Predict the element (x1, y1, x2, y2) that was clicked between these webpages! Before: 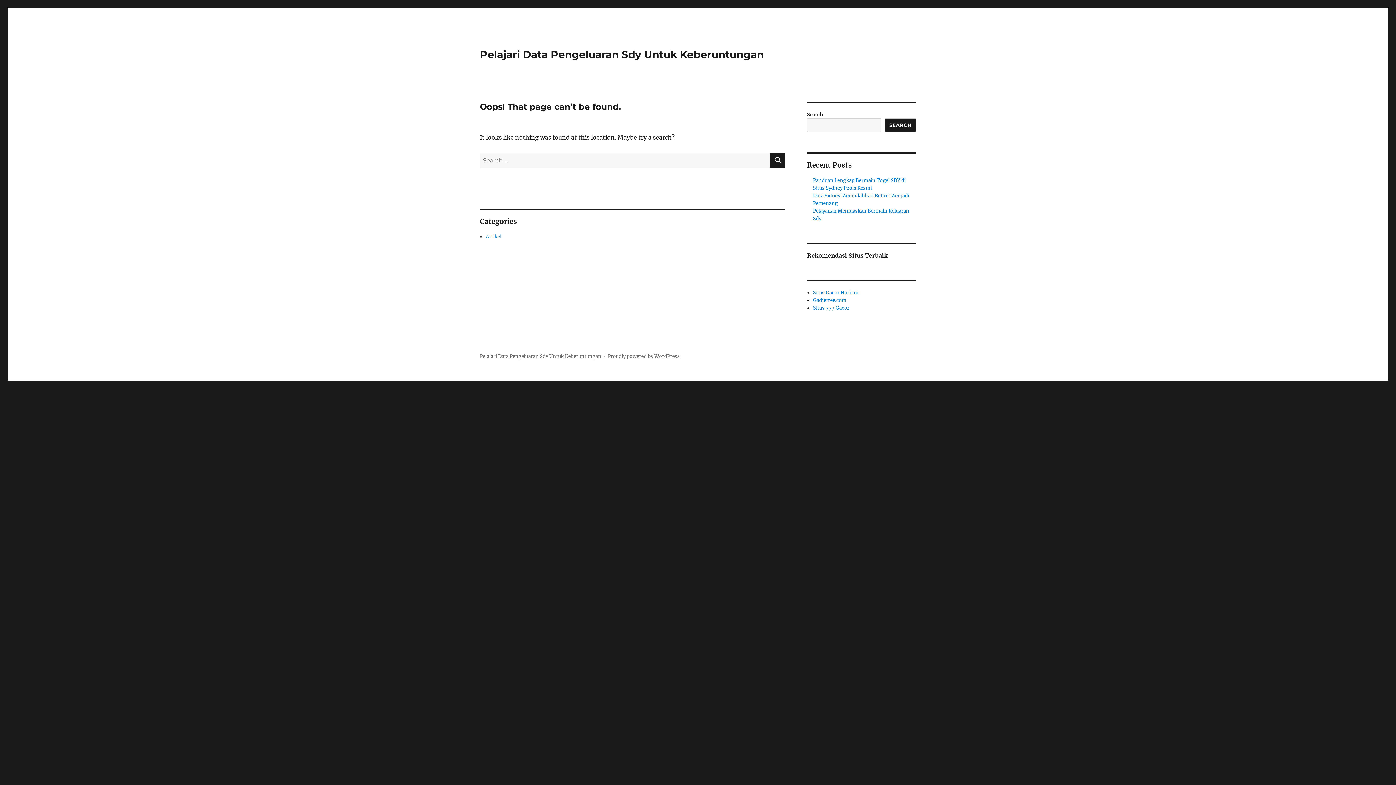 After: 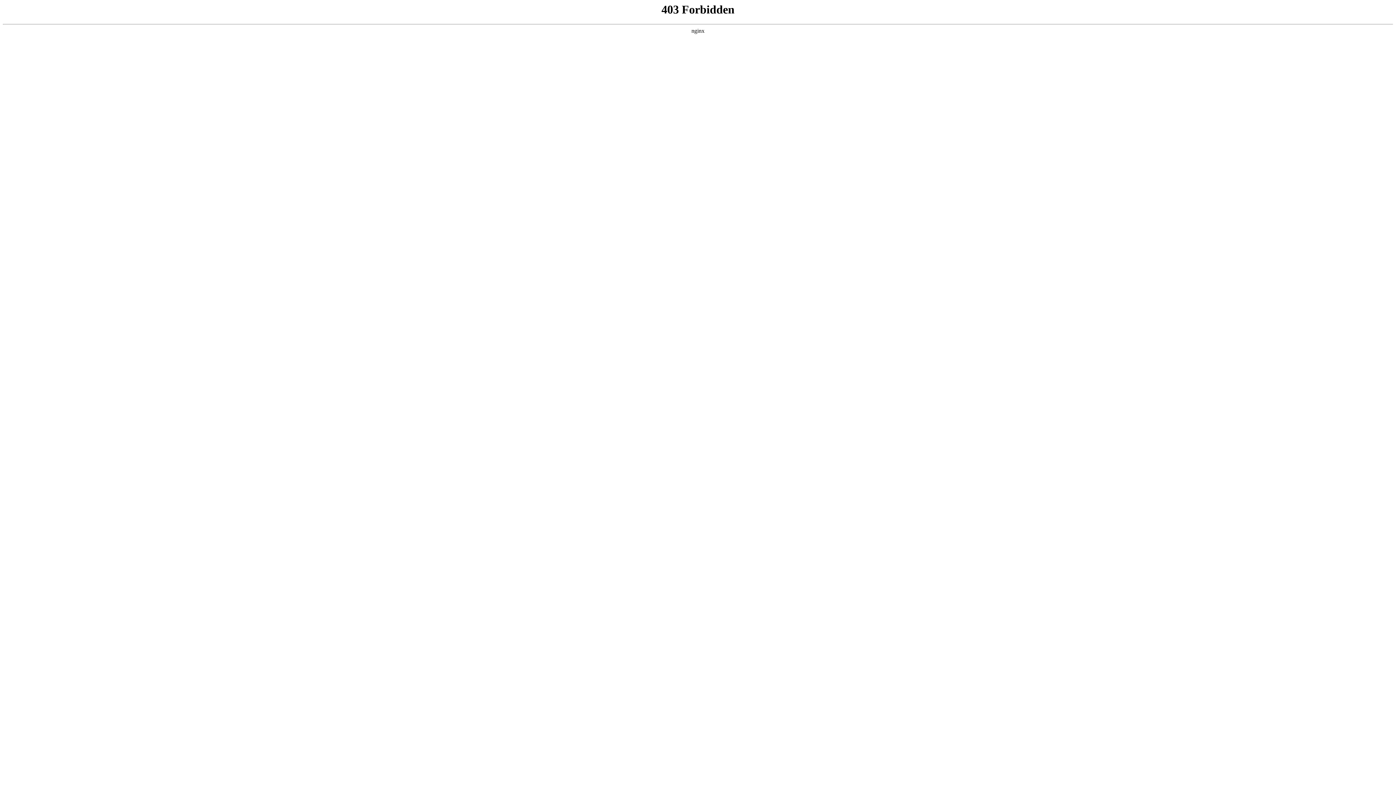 Action: bbox: (608, 353, 680, 359) label: Proudly powered by WordPress